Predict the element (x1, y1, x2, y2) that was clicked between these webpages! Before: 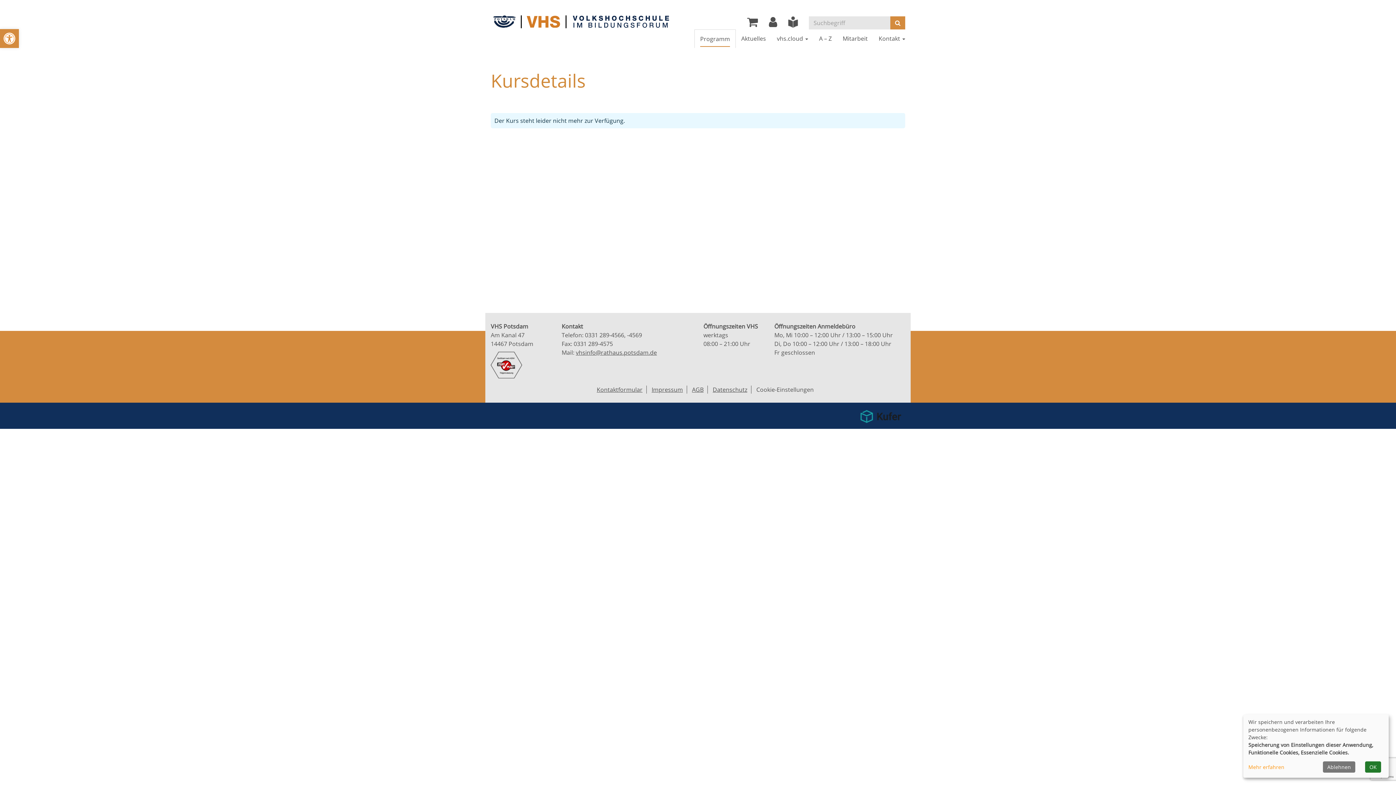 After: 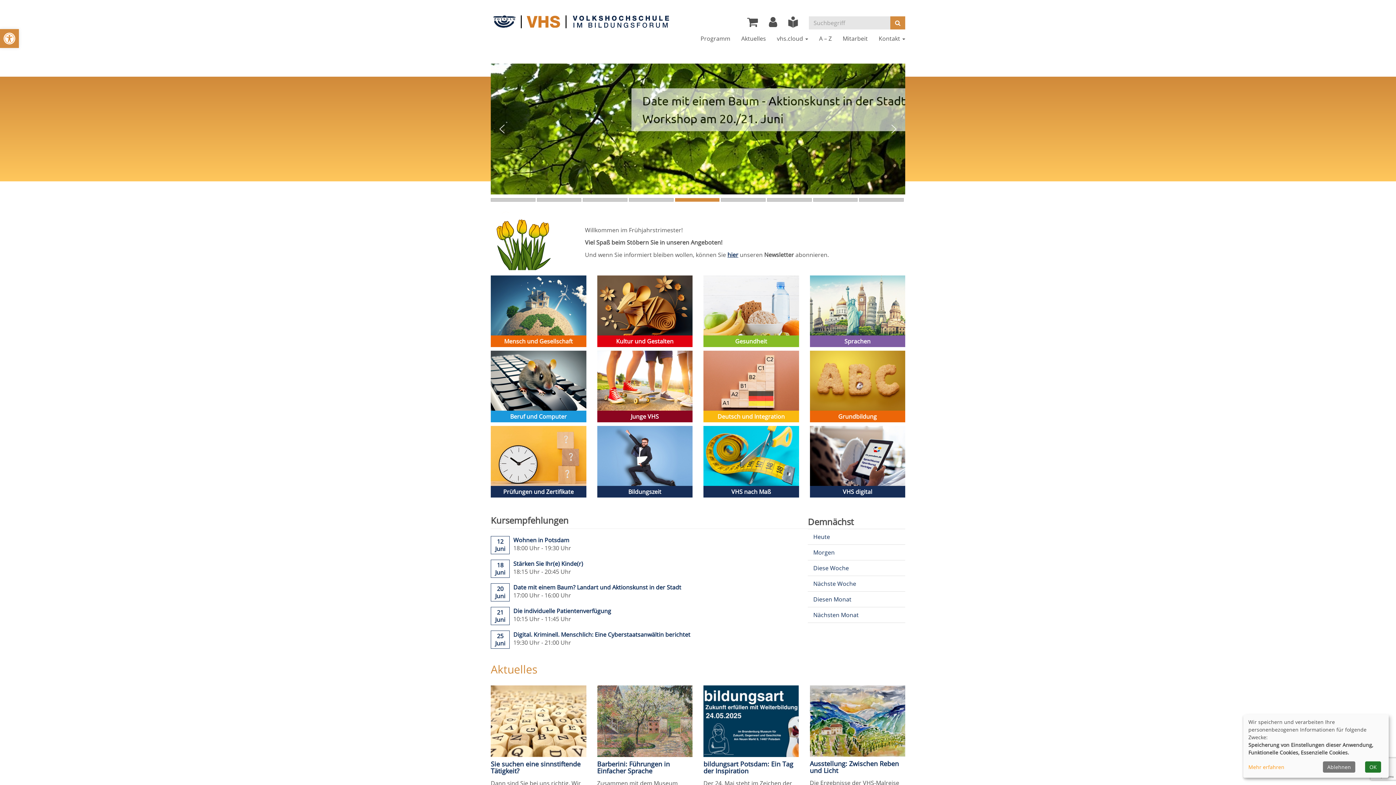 Action: bbox: (490, 14, 672, 28)